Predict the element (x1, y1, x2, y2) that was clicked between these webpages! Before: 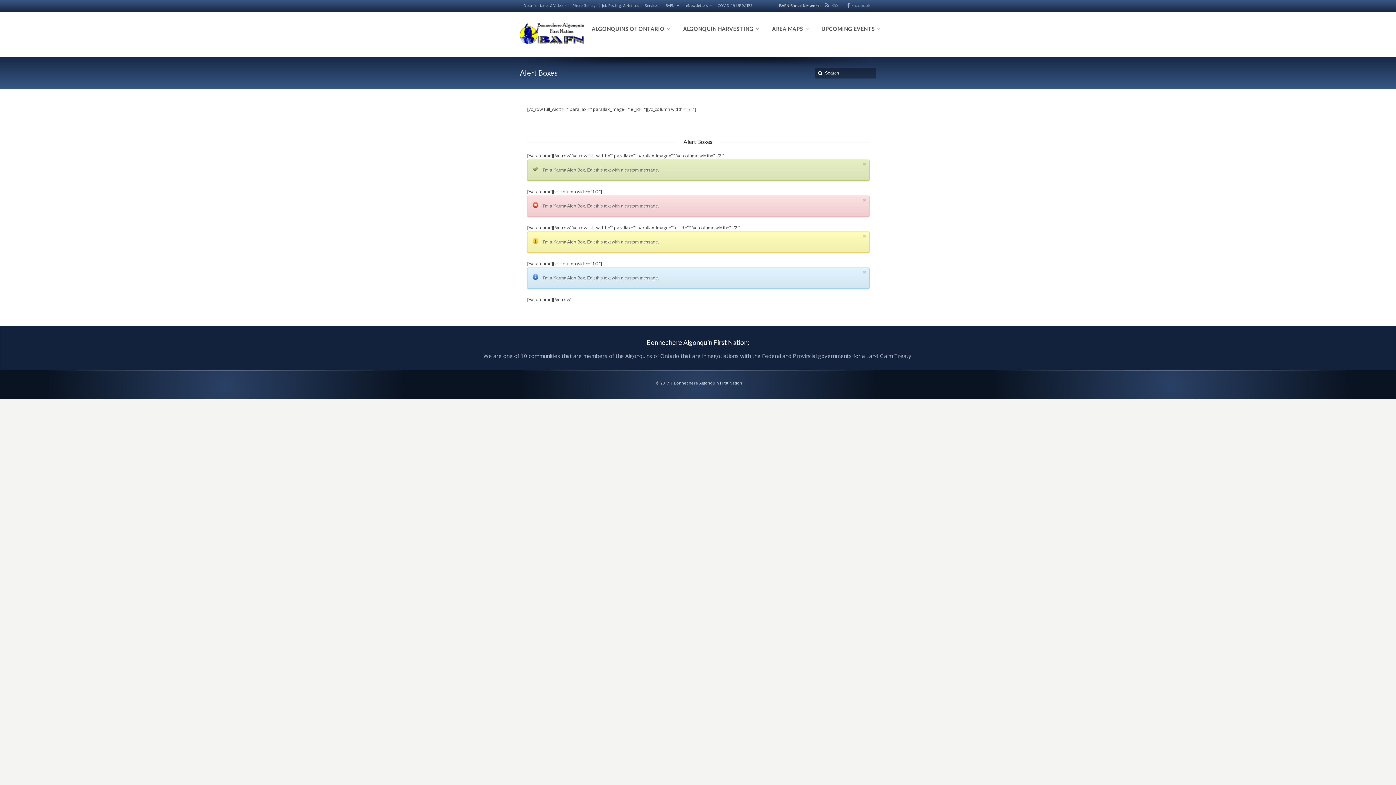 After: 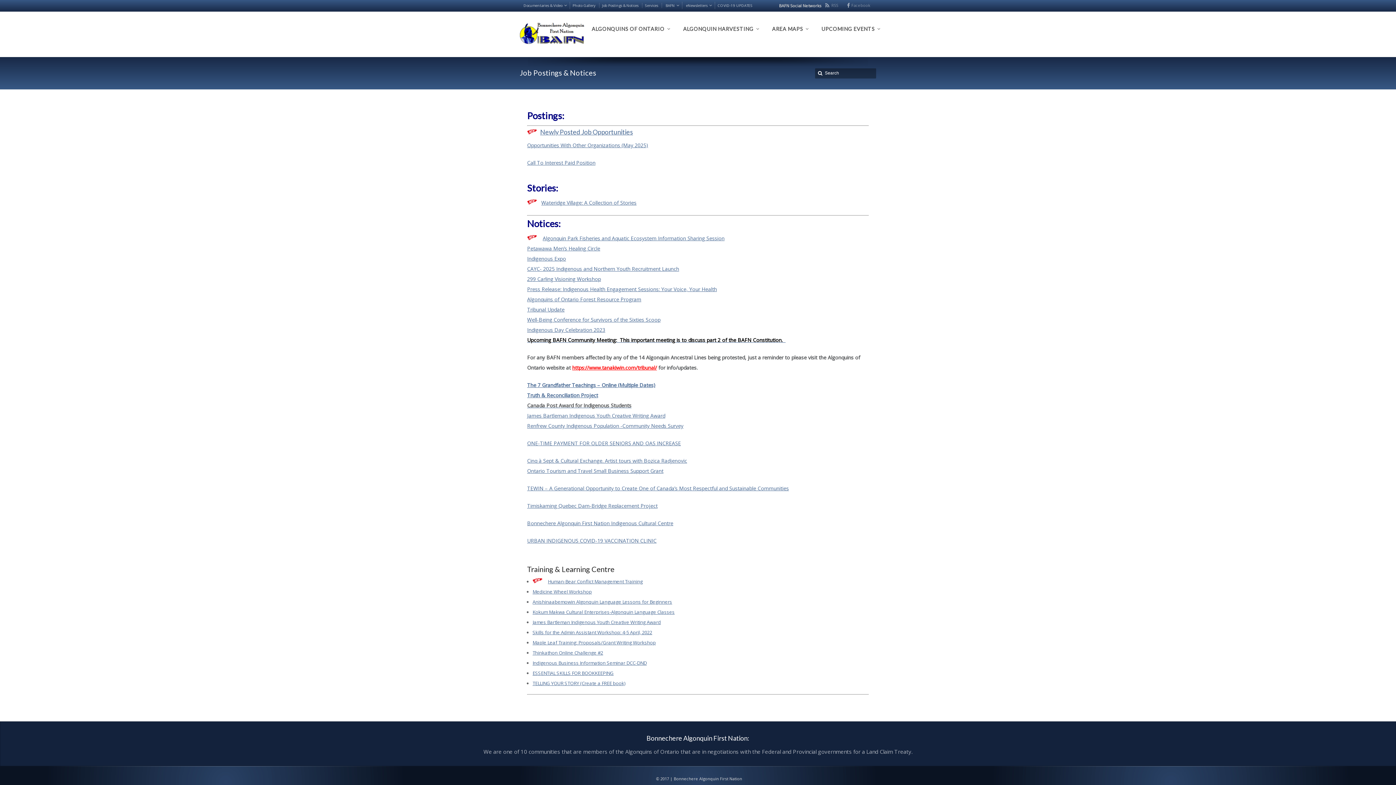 Action: label: Job Postings & Notices bbox: (602, 2, 642, 8)